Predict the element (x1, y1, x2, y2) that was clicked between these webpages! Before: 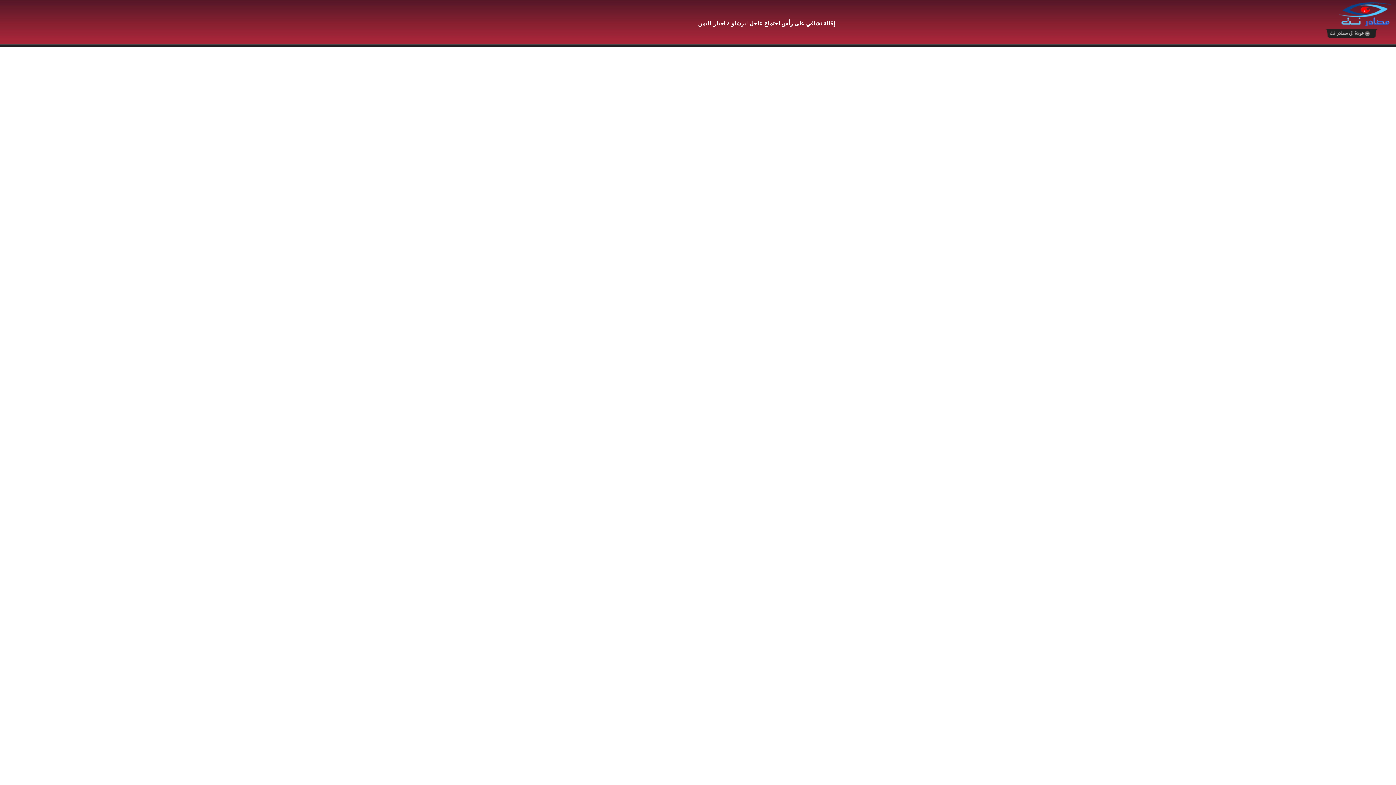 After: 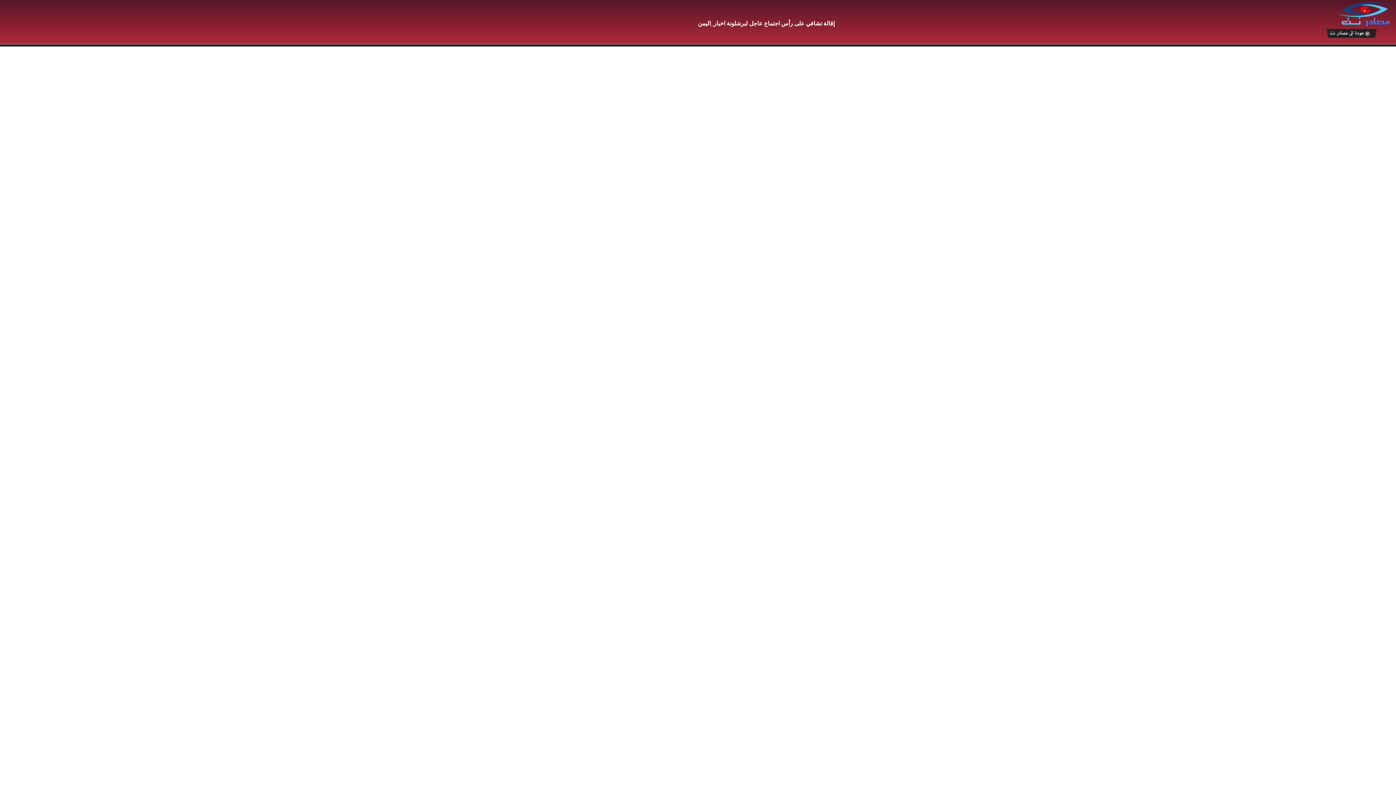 Action: bbox: (1315, 32, 1385, 38)